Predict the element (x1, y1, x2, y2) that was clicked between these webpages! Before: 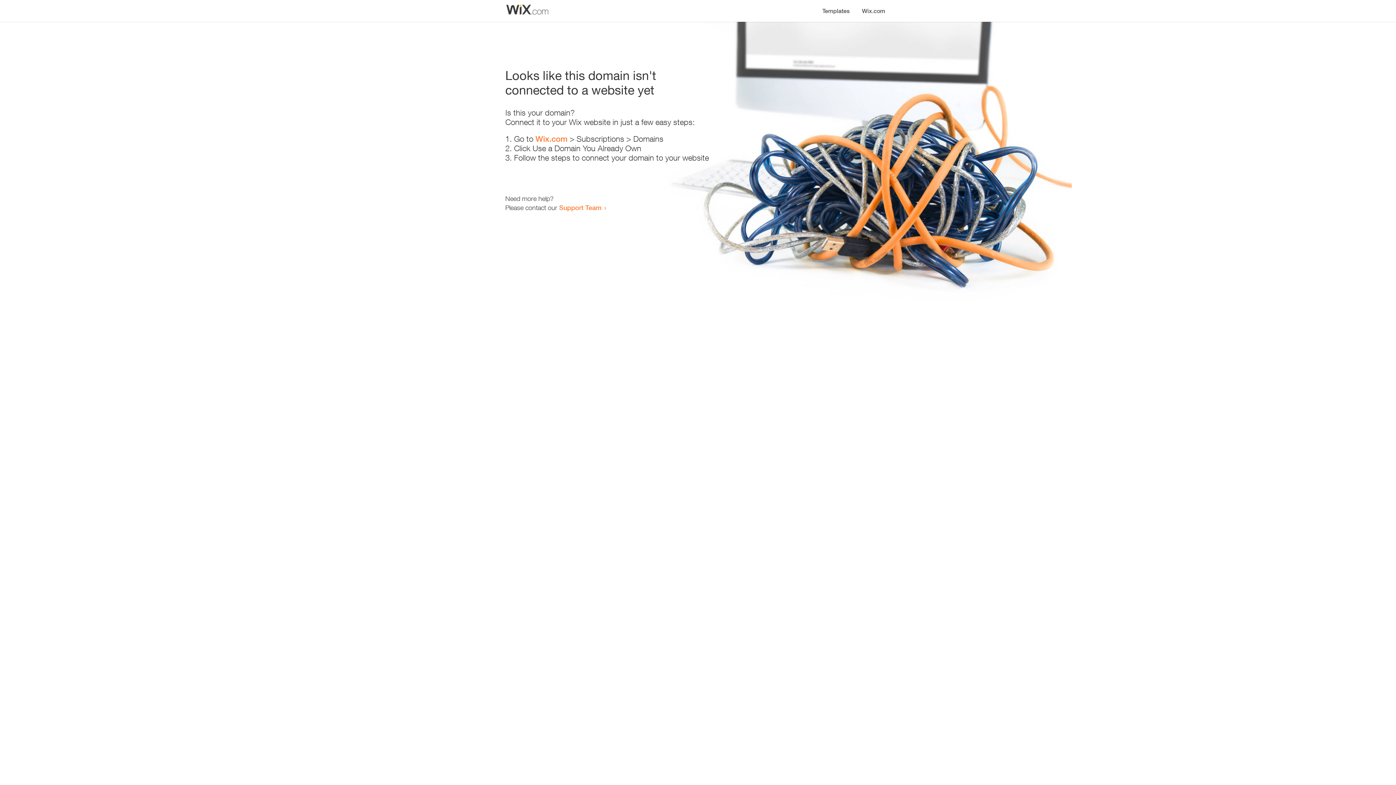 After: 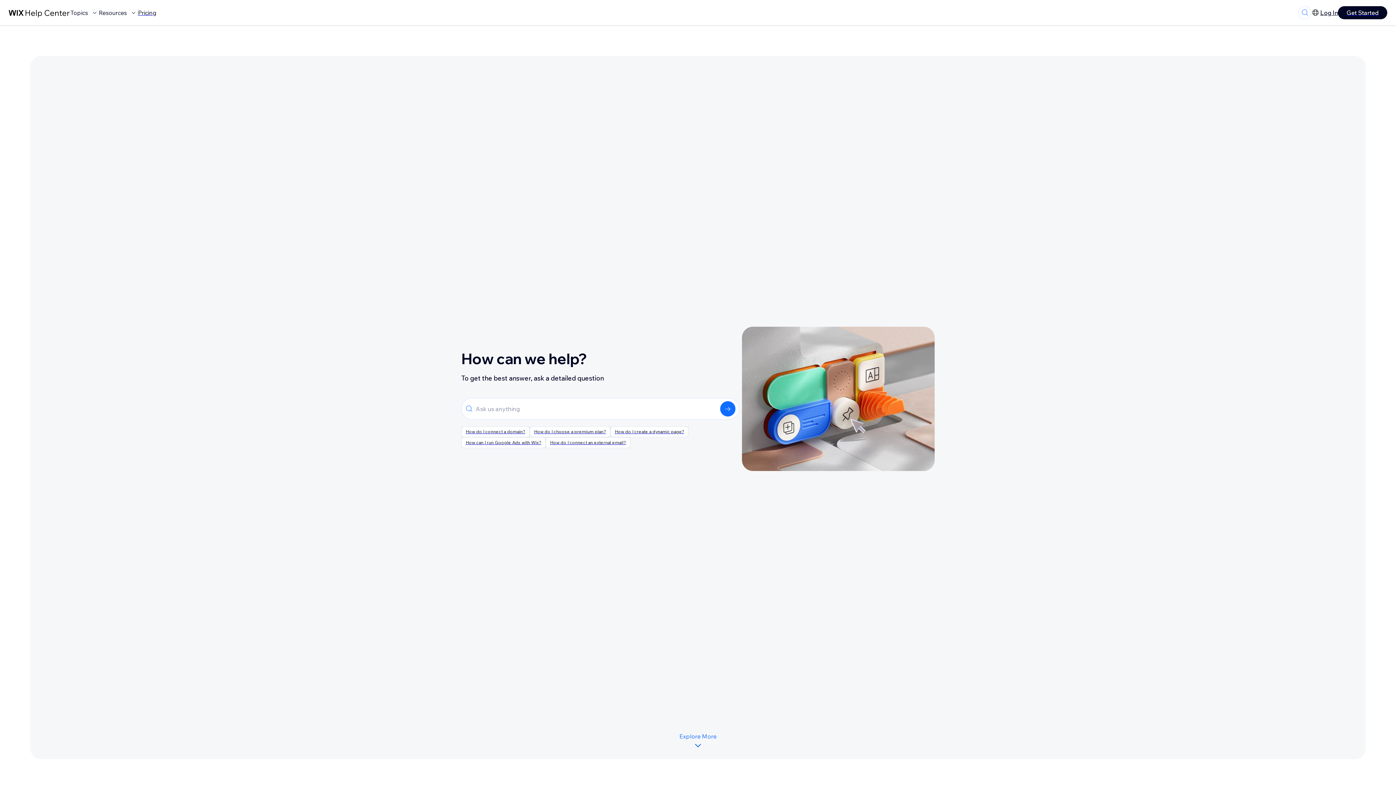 Action: bbox: (559, 203, 601, 211) label: Support Team